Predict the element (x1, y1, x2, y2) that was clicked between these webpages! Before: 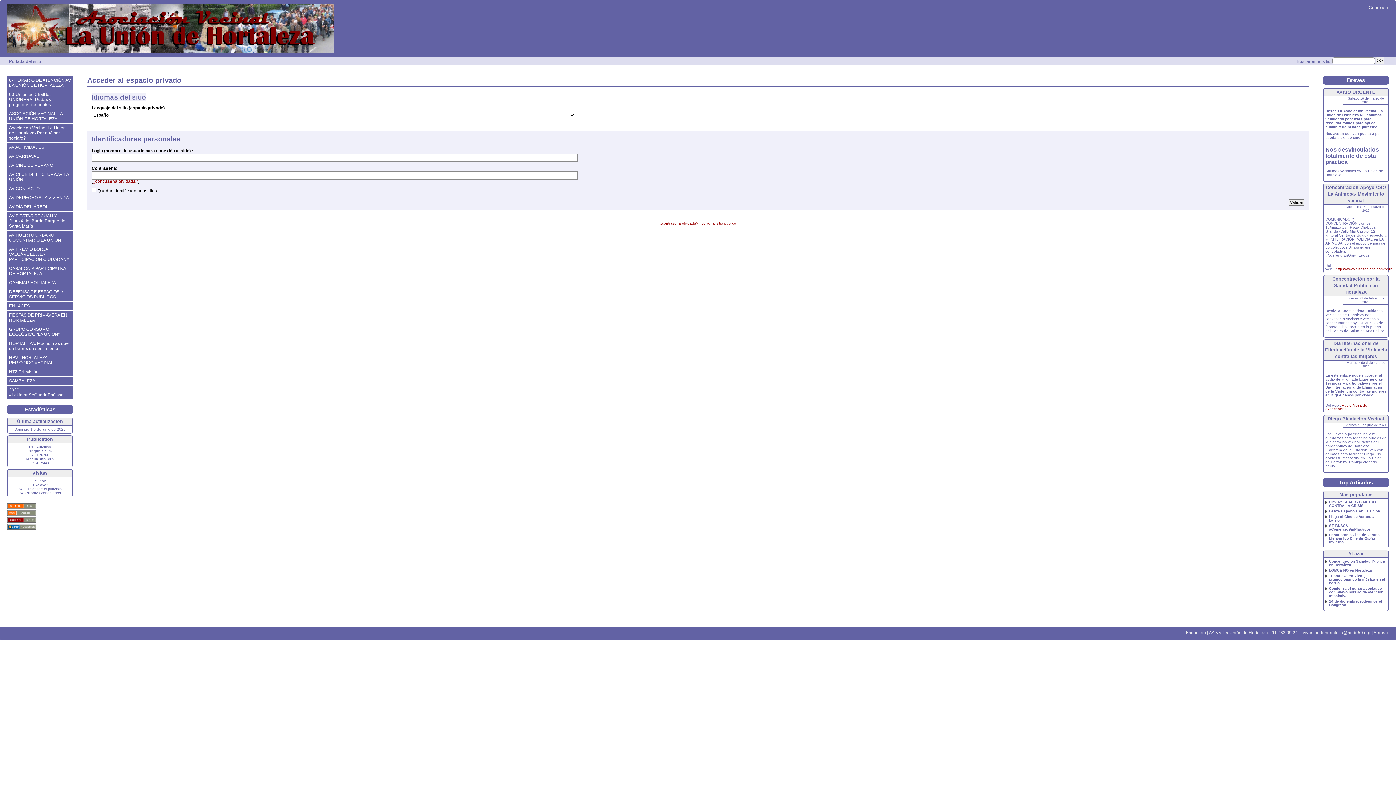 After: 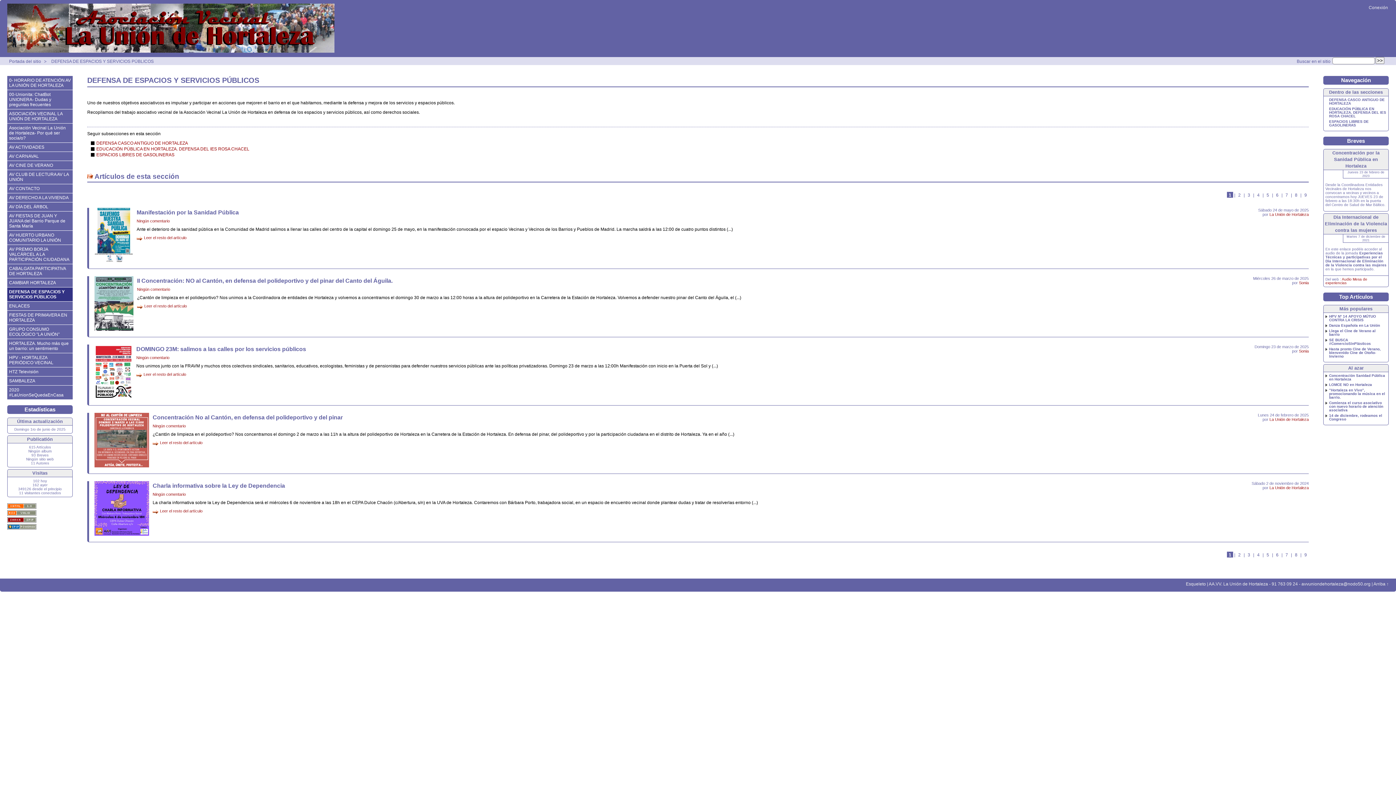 Action: label: DEFENSA DE ESPACIOS Y SERVICIOS PÚBLICOS bbox: (7, 287, 72, 301)